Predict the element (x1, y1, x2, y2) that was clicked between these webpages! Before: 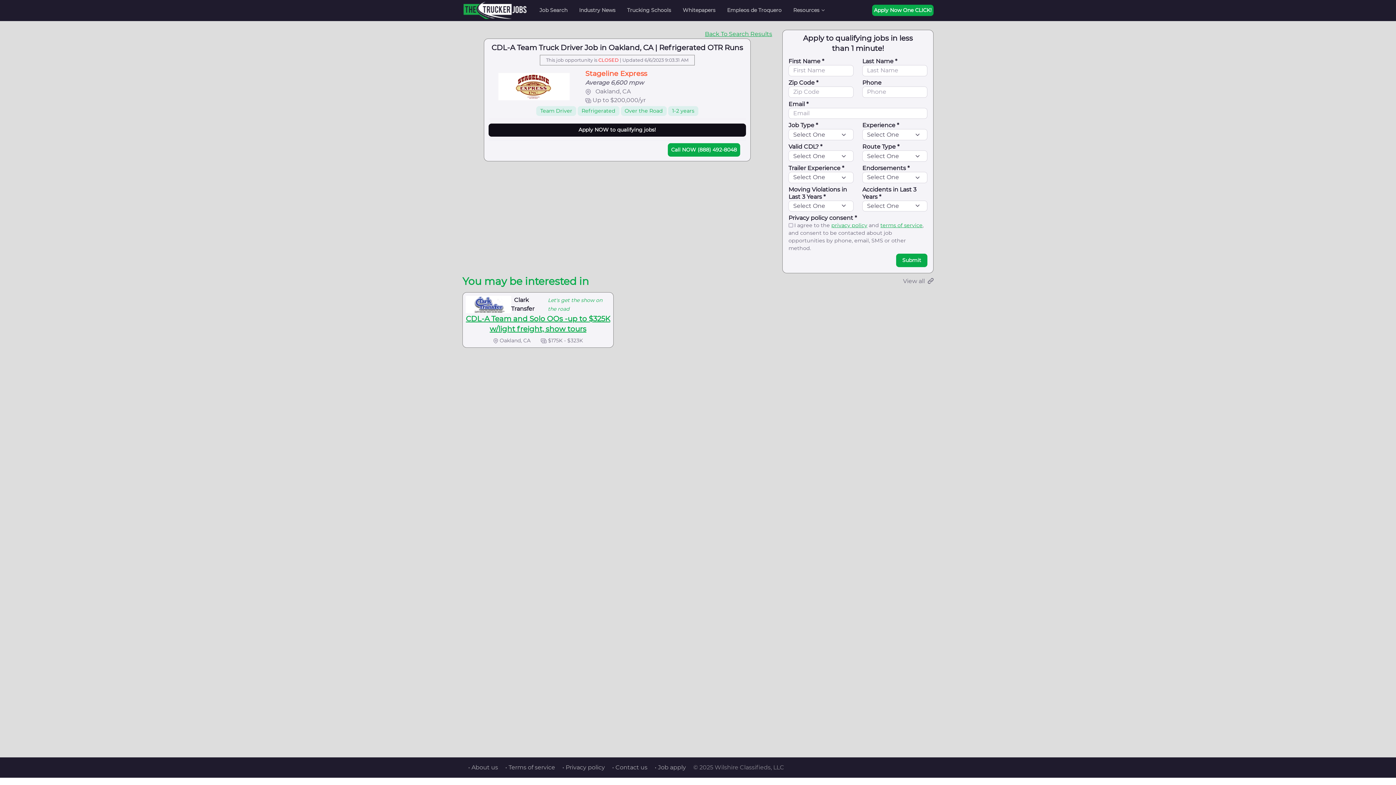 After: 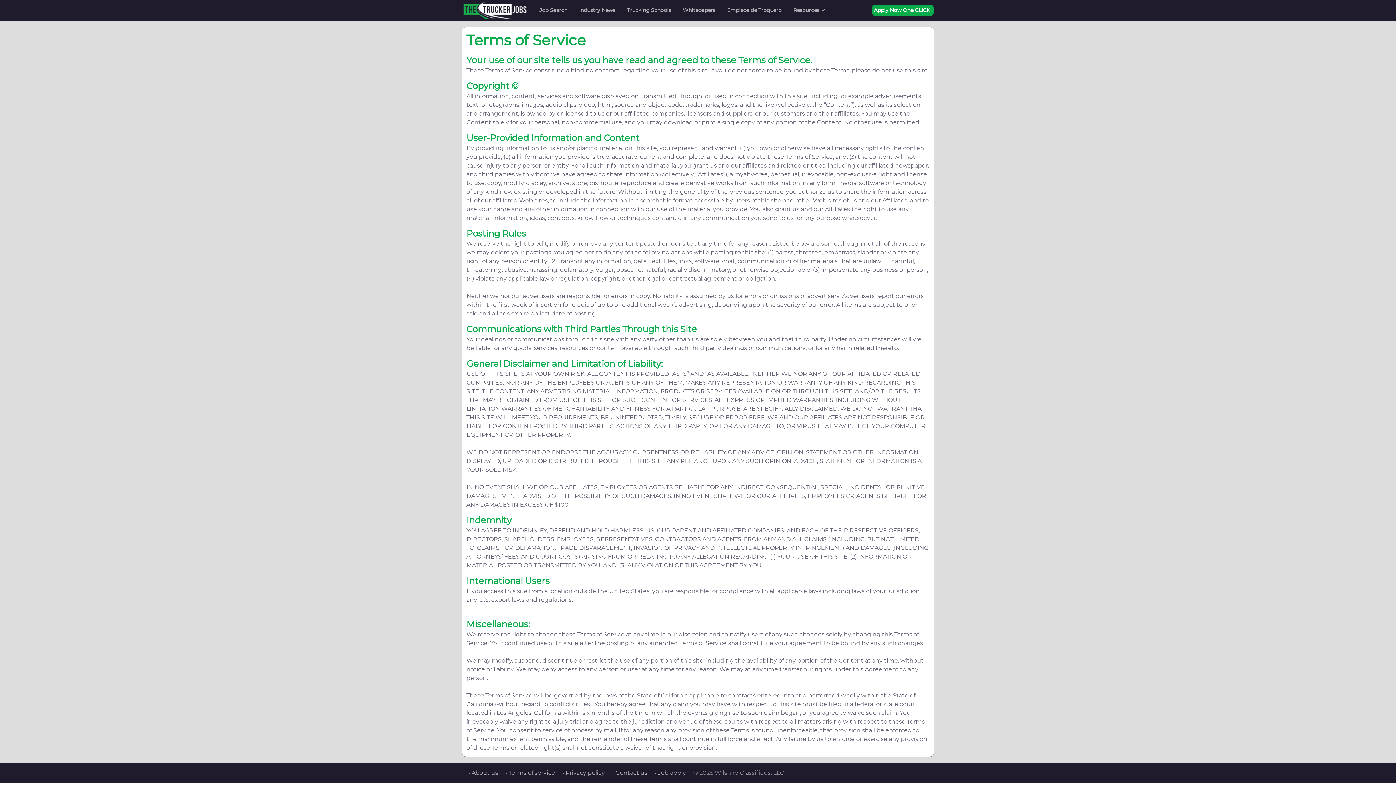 Action: label: • Terms of service bbox: (499, 764, 555, 771)